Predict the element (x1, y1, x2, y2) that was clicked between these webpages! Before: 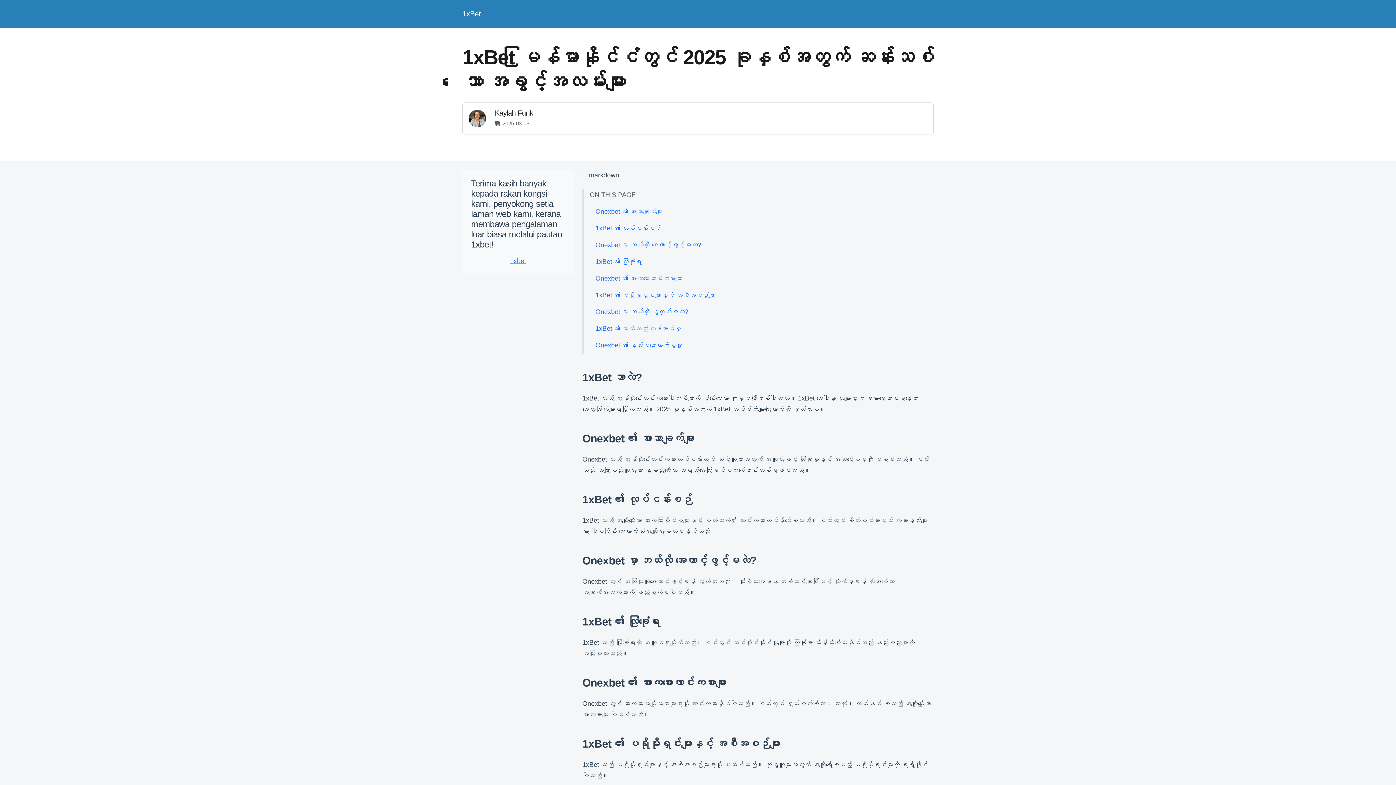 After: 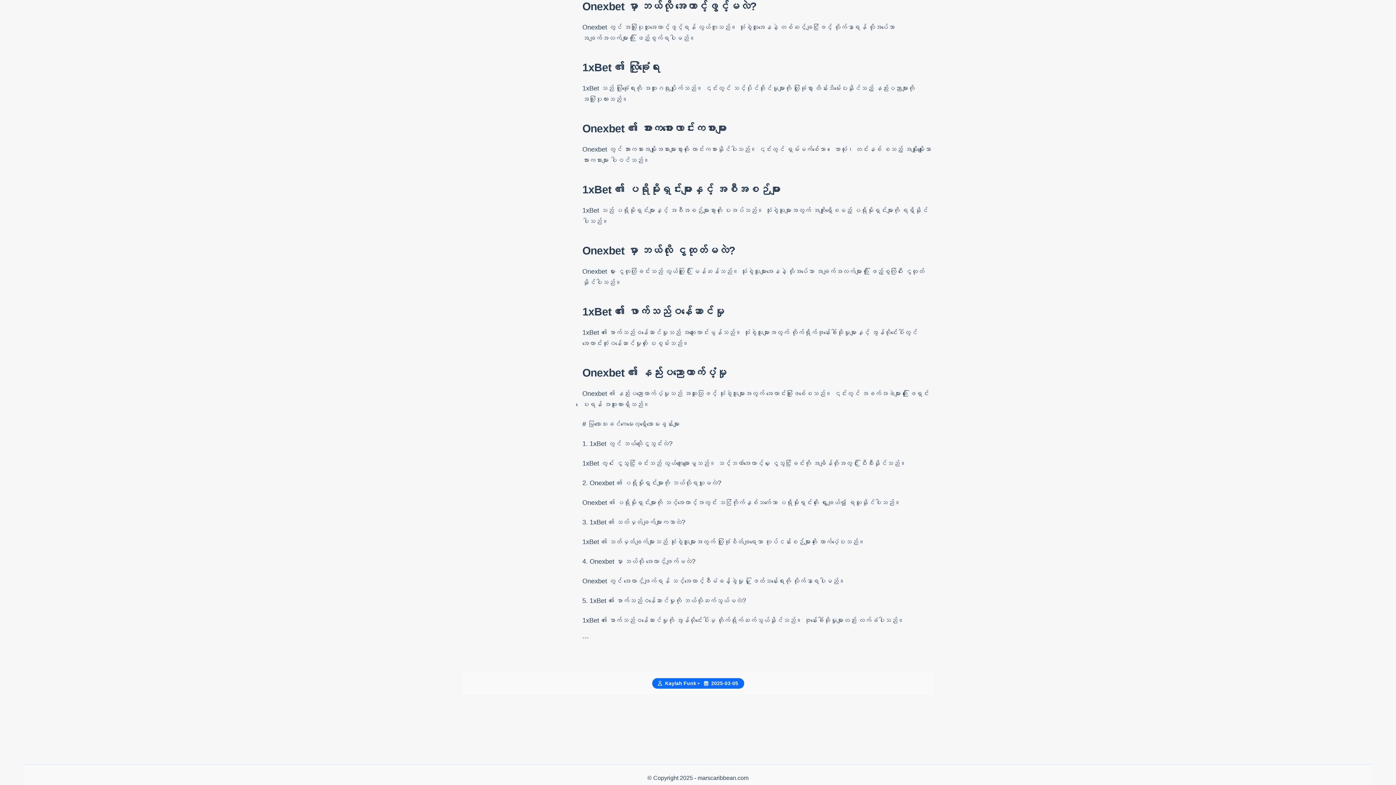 Action: label: Onexbet မှာ ဘယ်လို အကောင့်ဖွင့်မလဲ? bbox: (589, 236, 933, 253)